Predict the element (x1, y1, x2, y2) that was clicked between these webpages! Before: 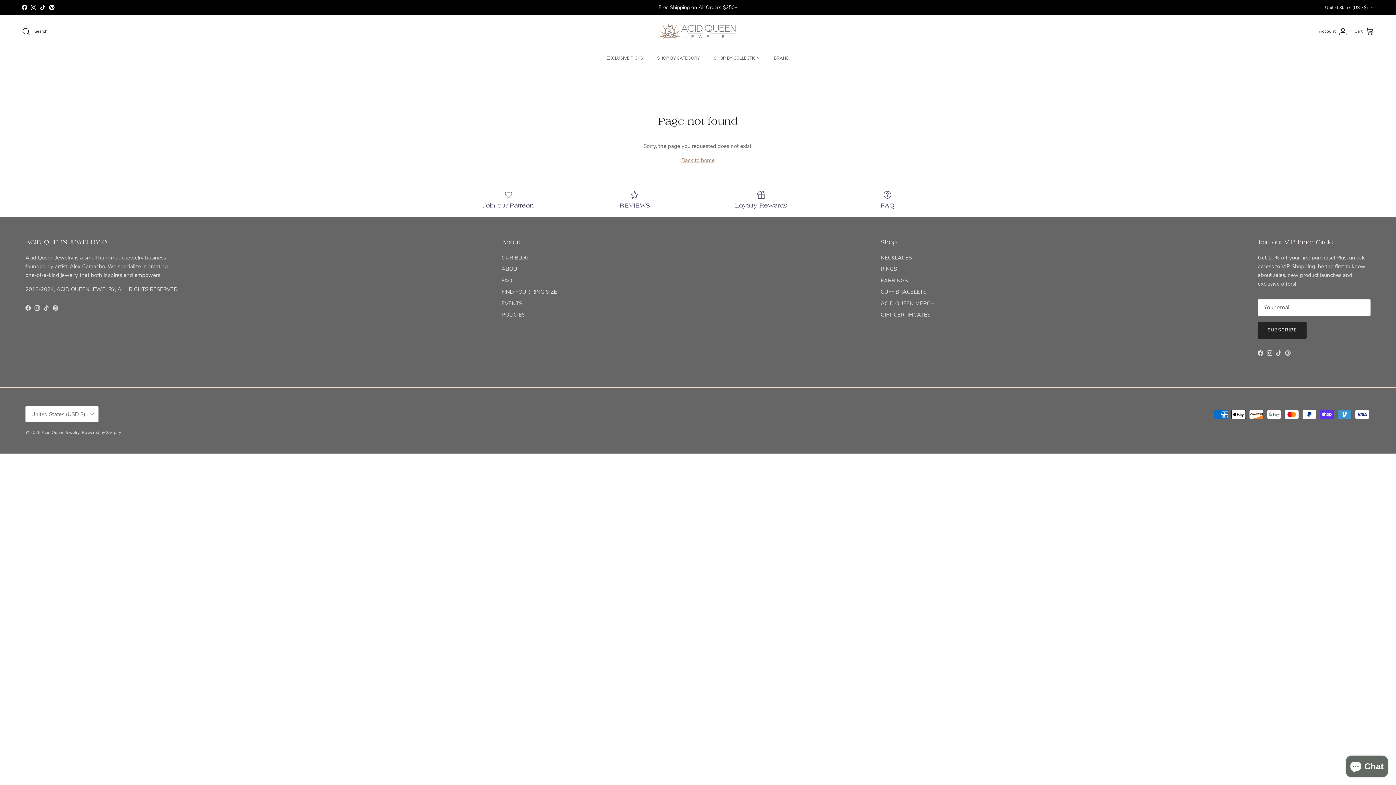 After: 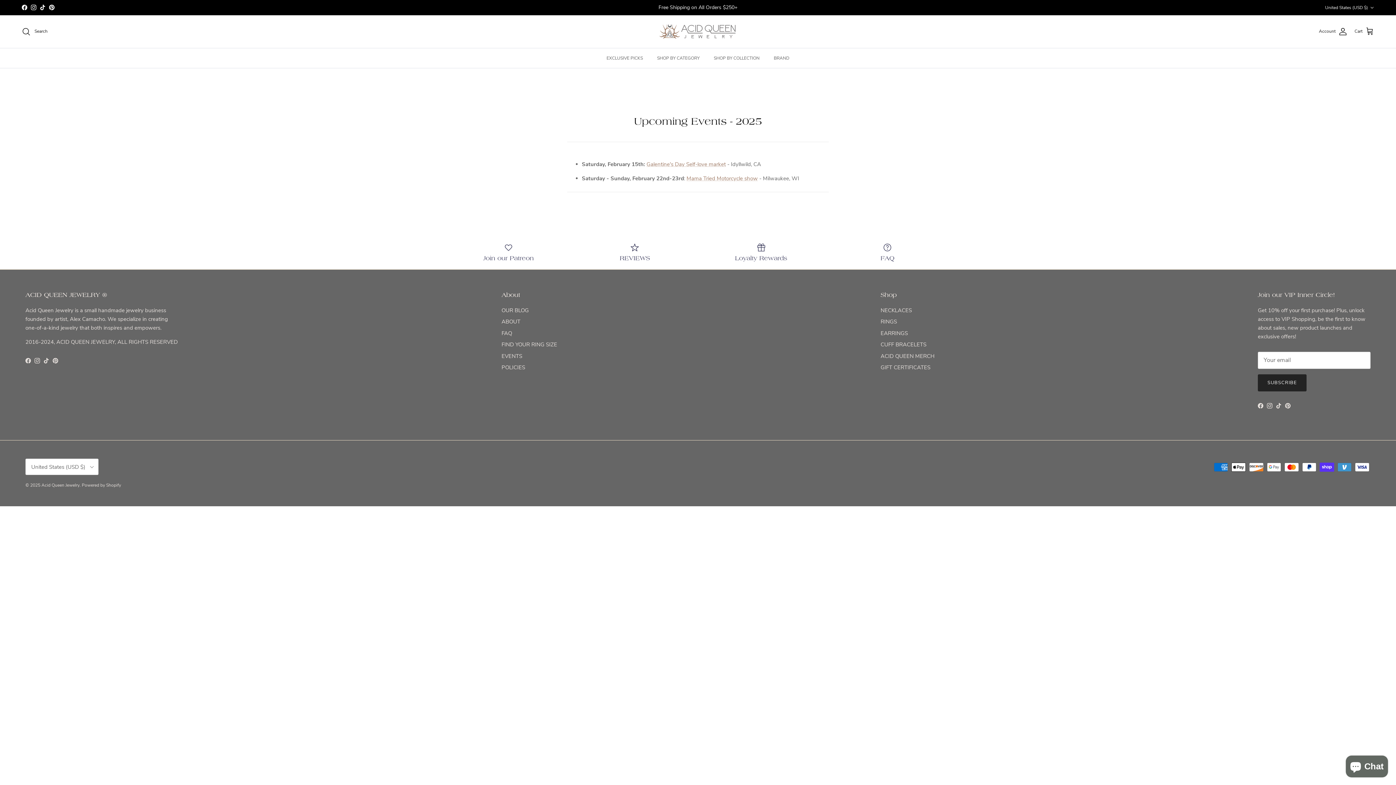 Action: label: EVENTS bbox: (501, 299, 522, 307)